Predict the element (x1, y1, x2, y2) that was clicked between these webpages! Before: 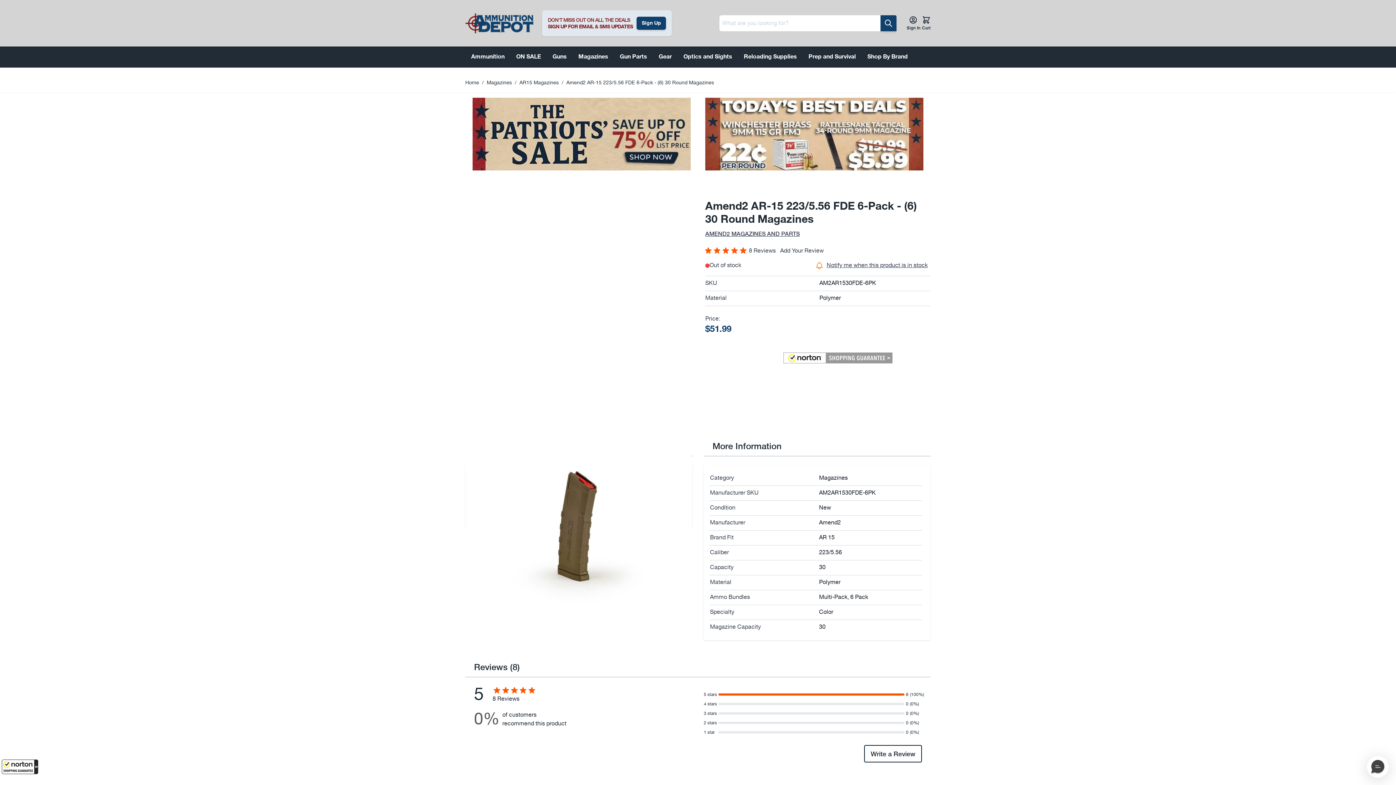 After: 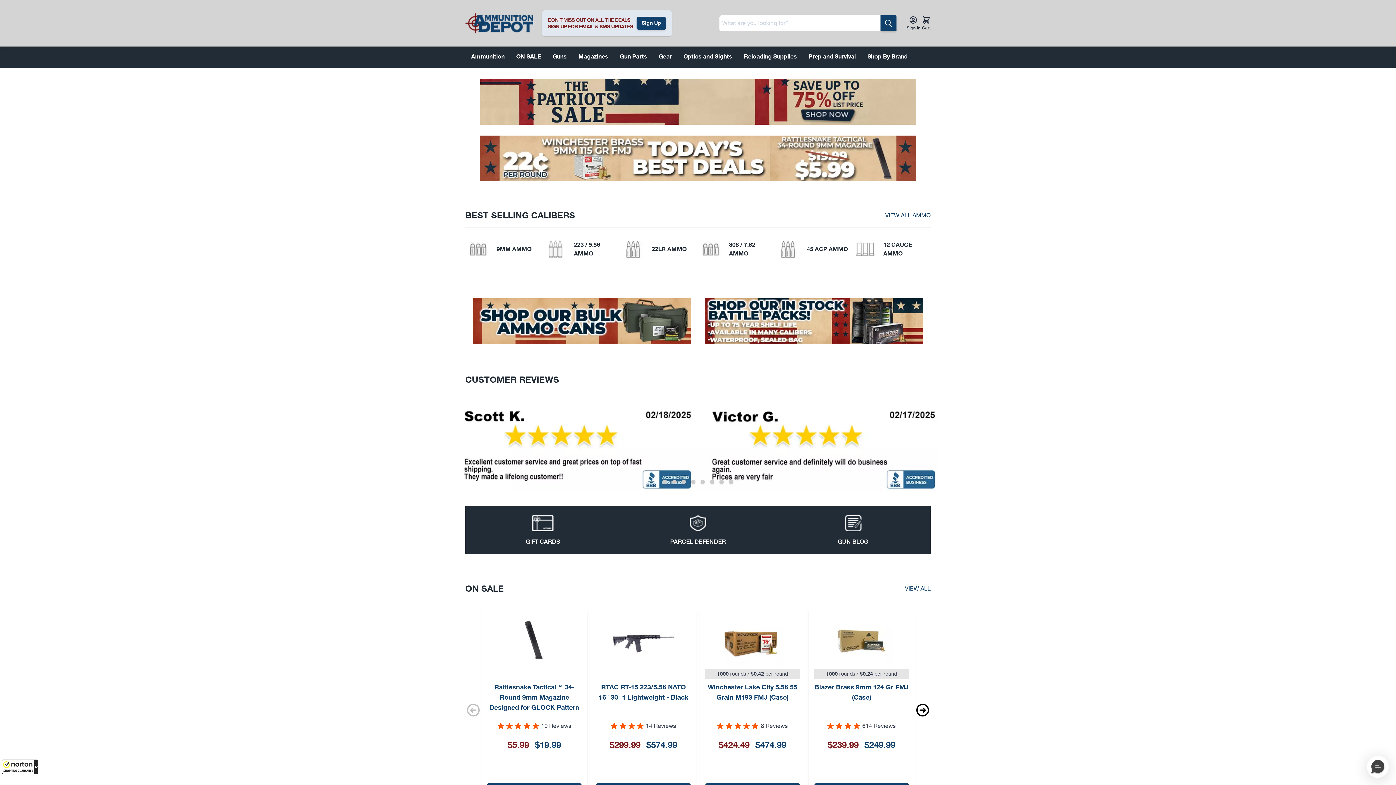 Action: bbox: (465, 13, 533, 33) label: Go to Home page